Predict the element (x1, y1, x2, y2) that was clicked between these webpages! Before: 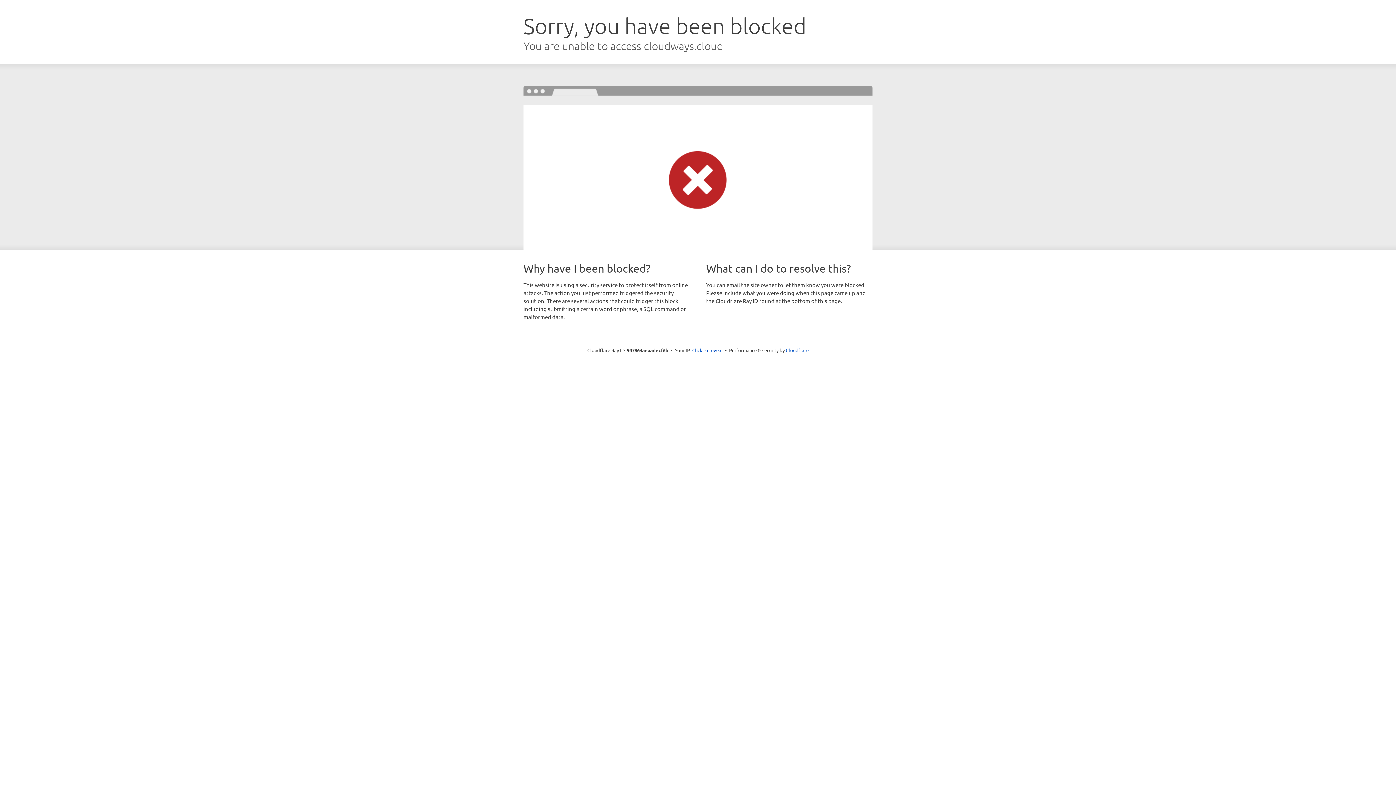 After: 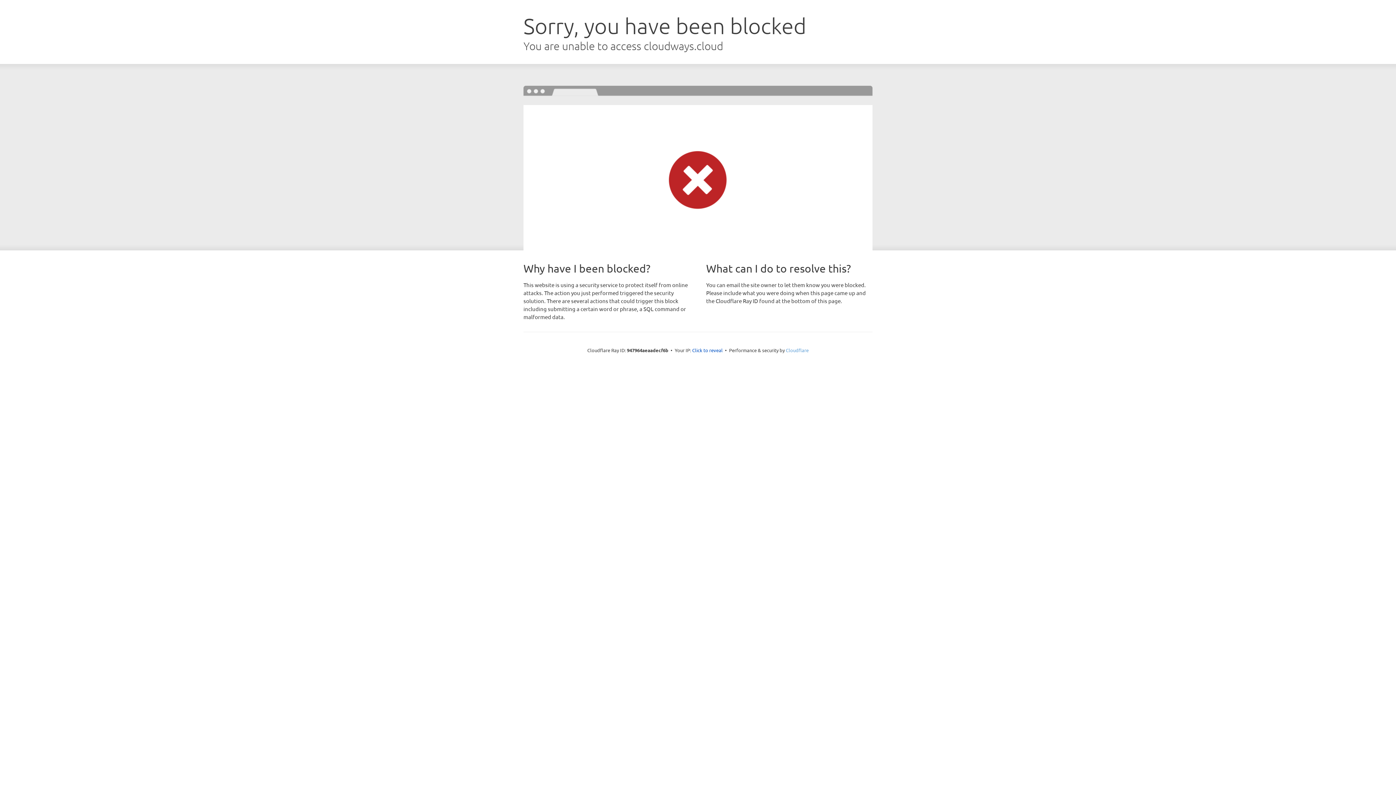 Action: label: Cloudflare bbox: (786, 347, 808, 353)